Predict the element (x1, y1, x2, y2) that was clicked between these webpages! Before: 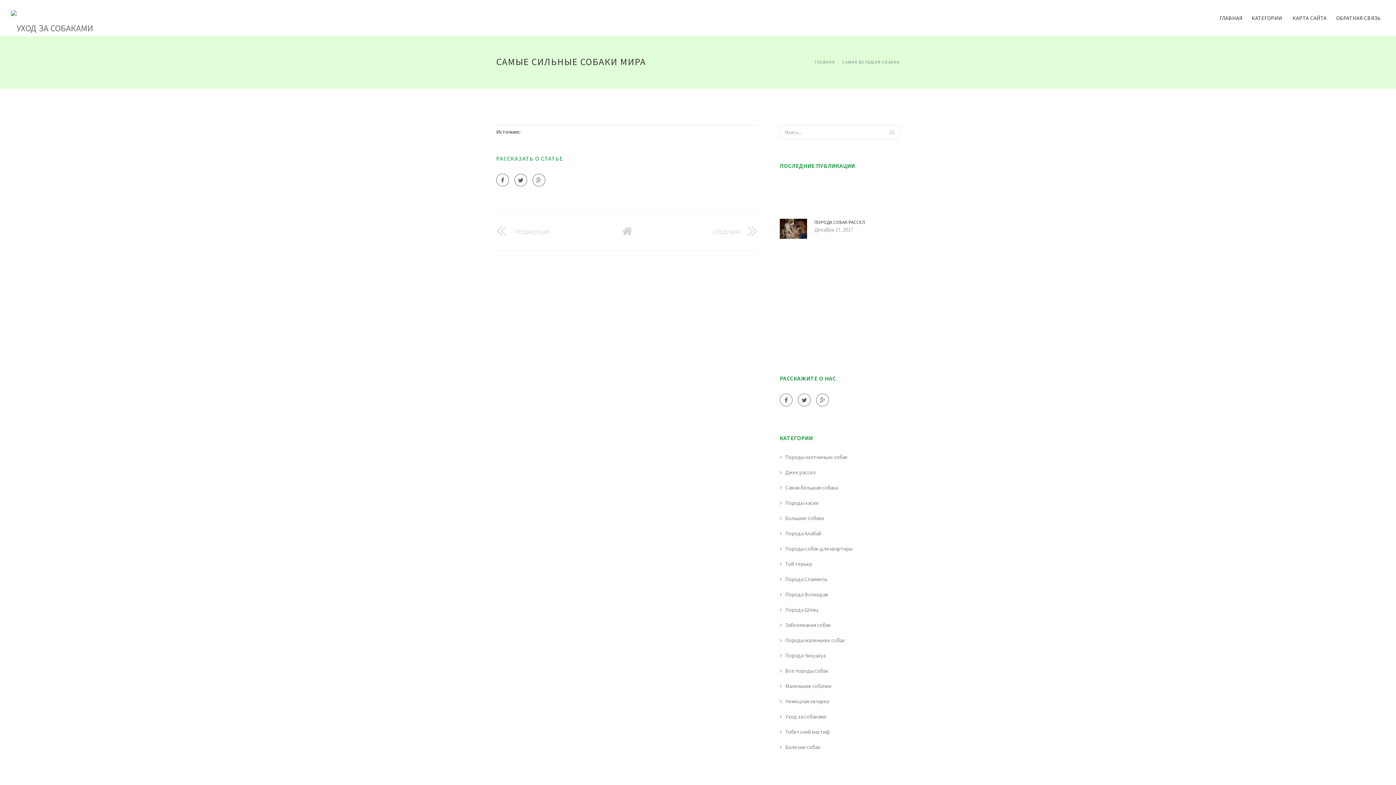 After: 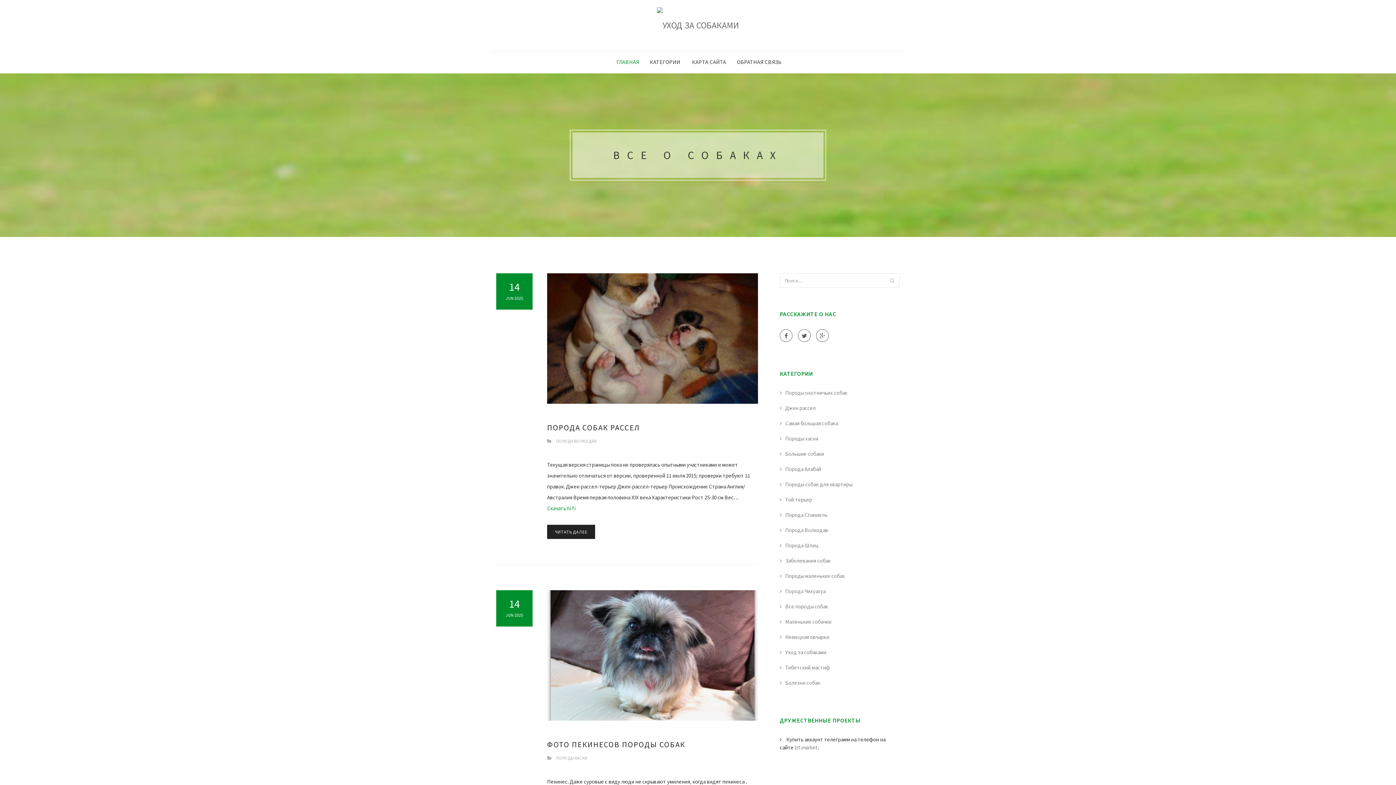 Action: label: ГЛАВНАЯ bbox: (814, 59, 835, 64)